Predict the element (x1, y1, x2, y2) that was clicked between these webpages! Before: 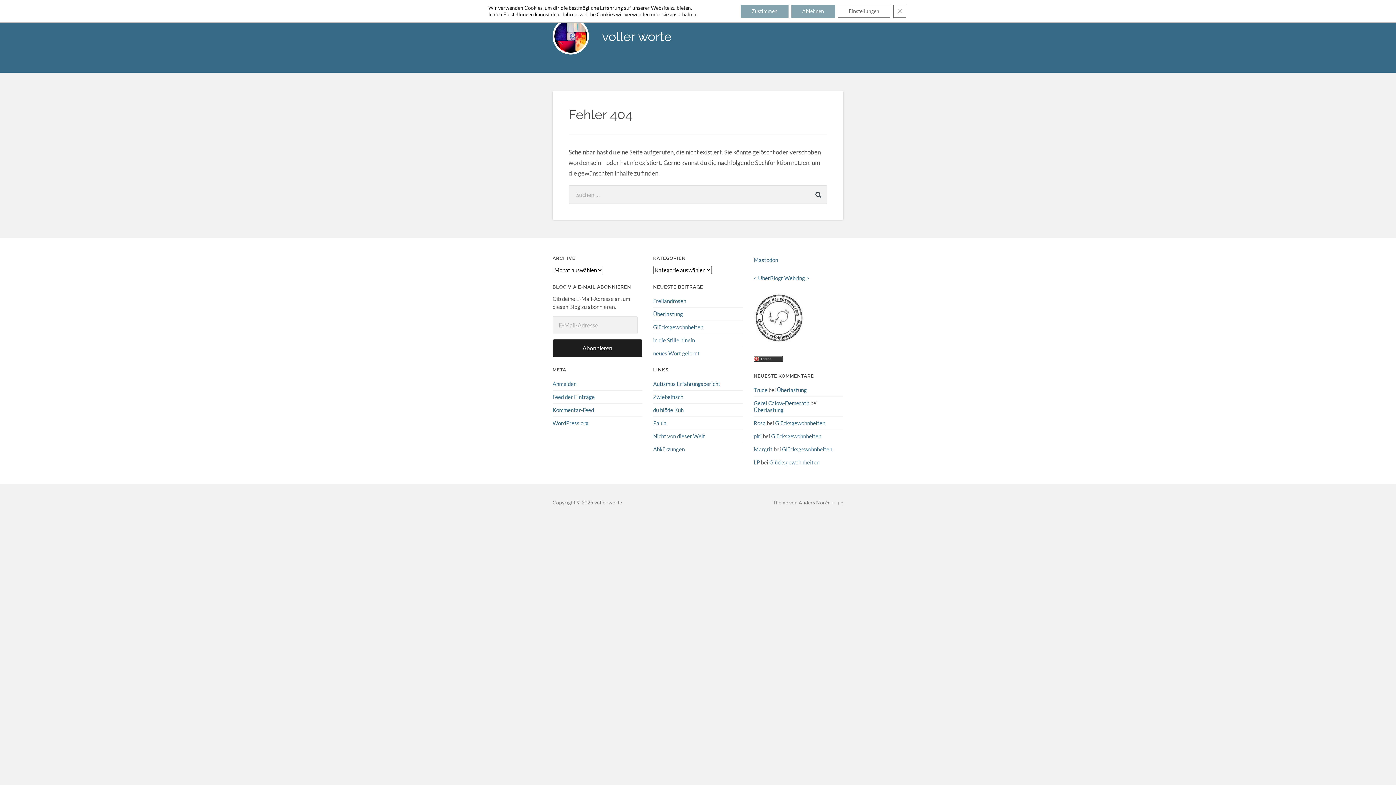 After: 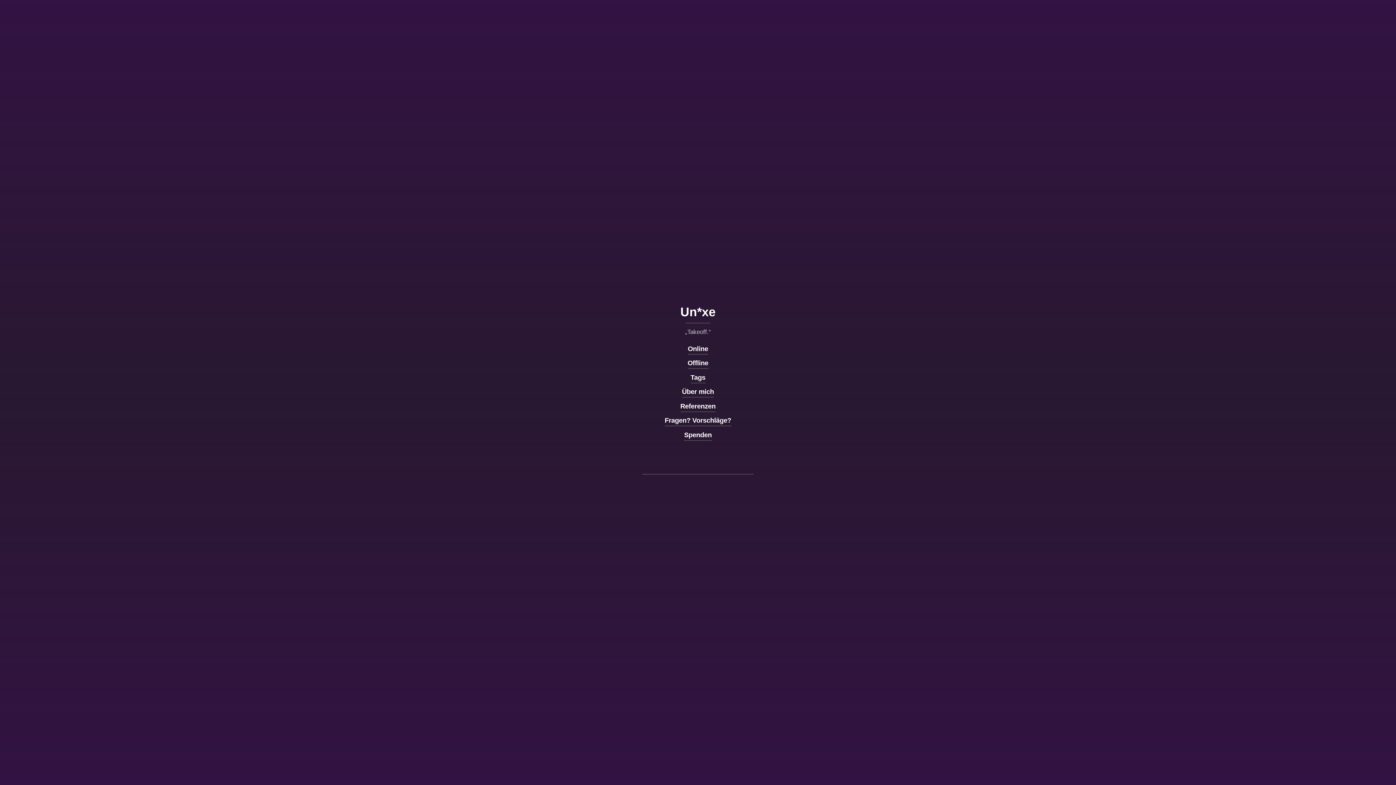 Action: bbox: (806, 274, 809, 281) label: >